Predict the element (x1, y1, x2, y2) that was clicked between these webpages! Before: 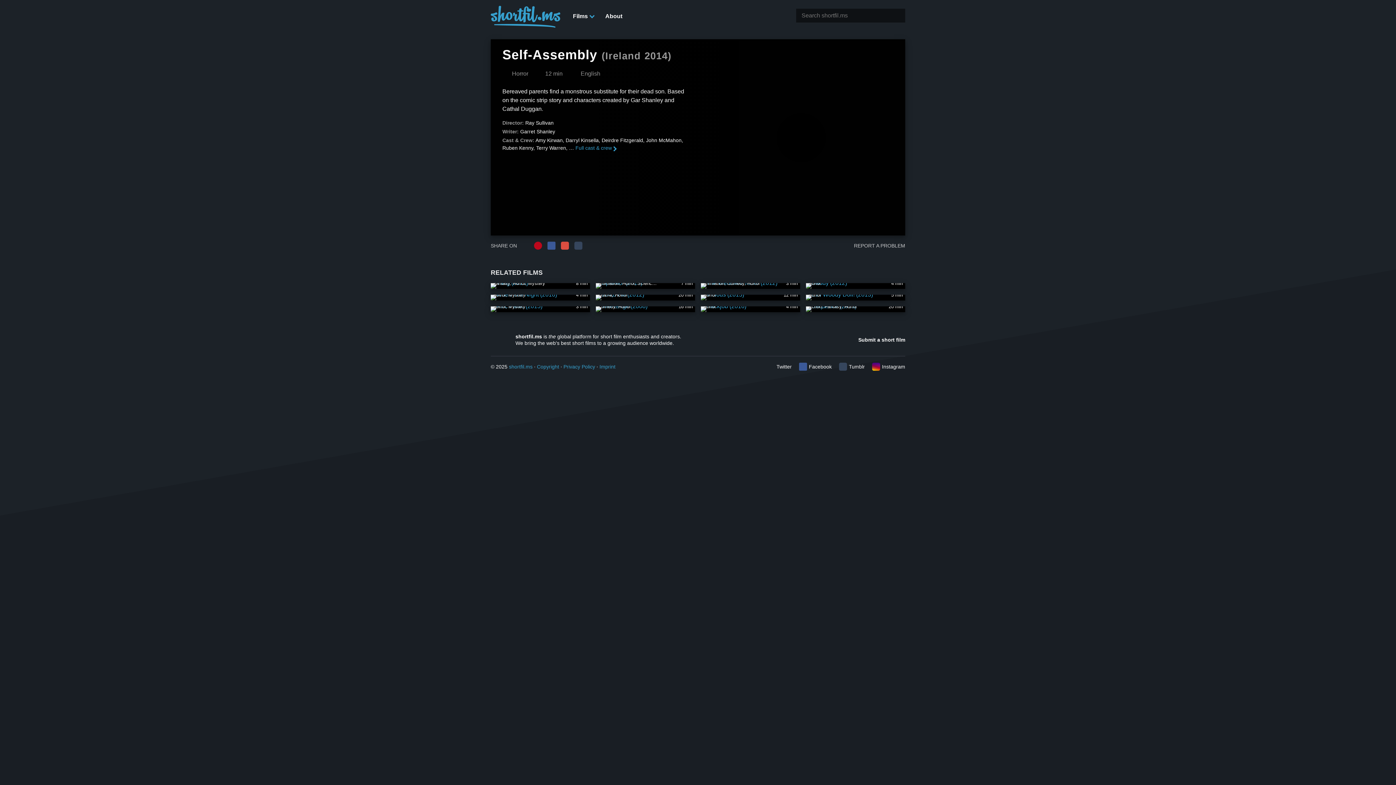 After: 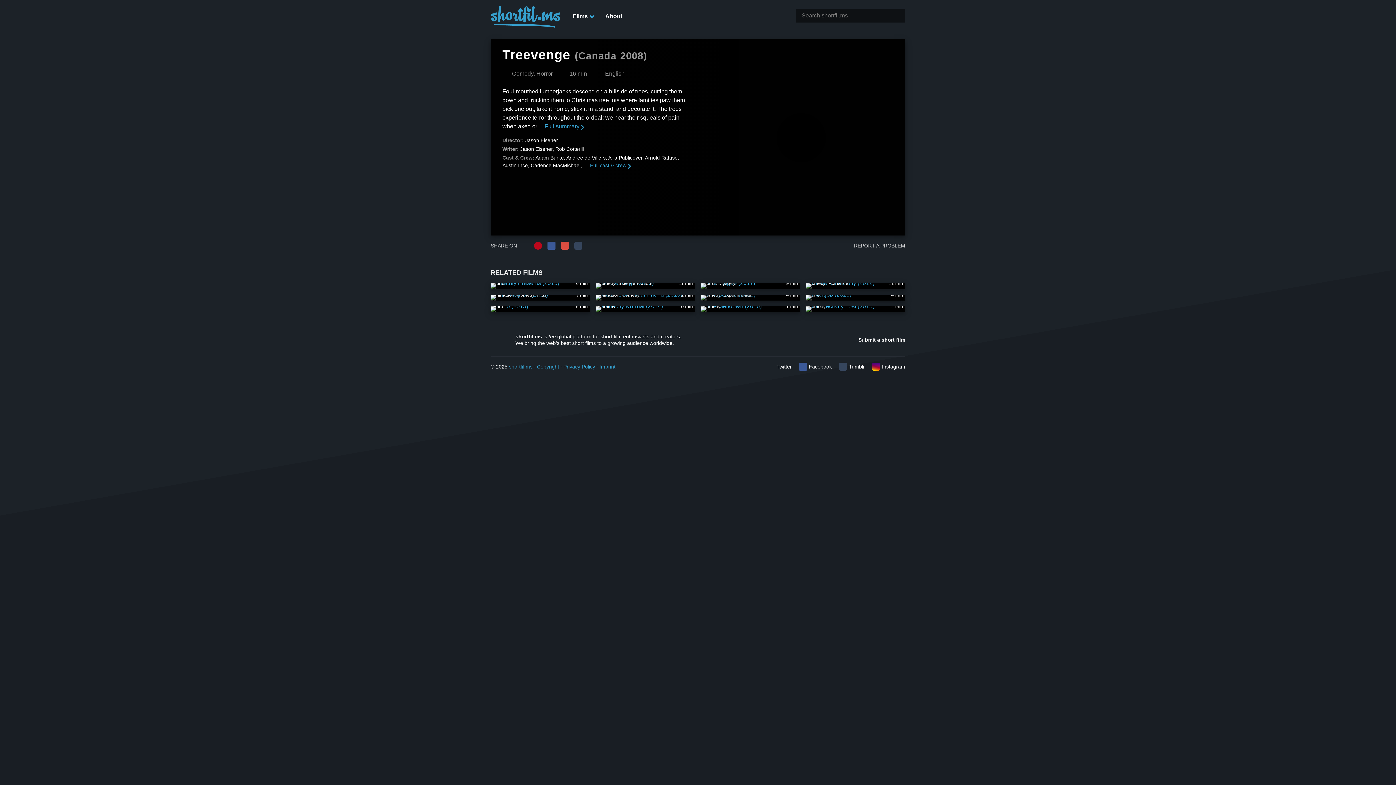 Action: label: TREEVENGE
Comedy, Horror
16 min bbox: (596, 306, 695, 312)